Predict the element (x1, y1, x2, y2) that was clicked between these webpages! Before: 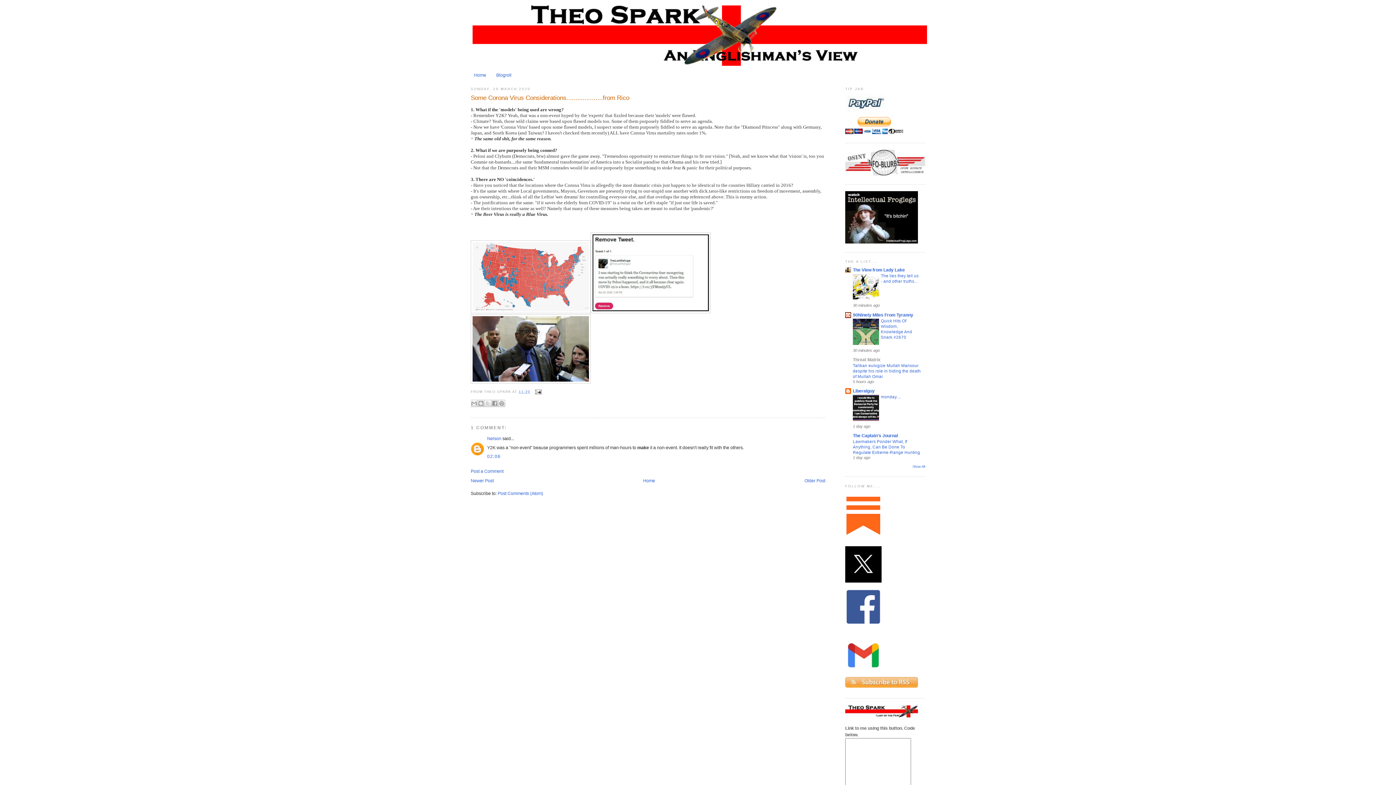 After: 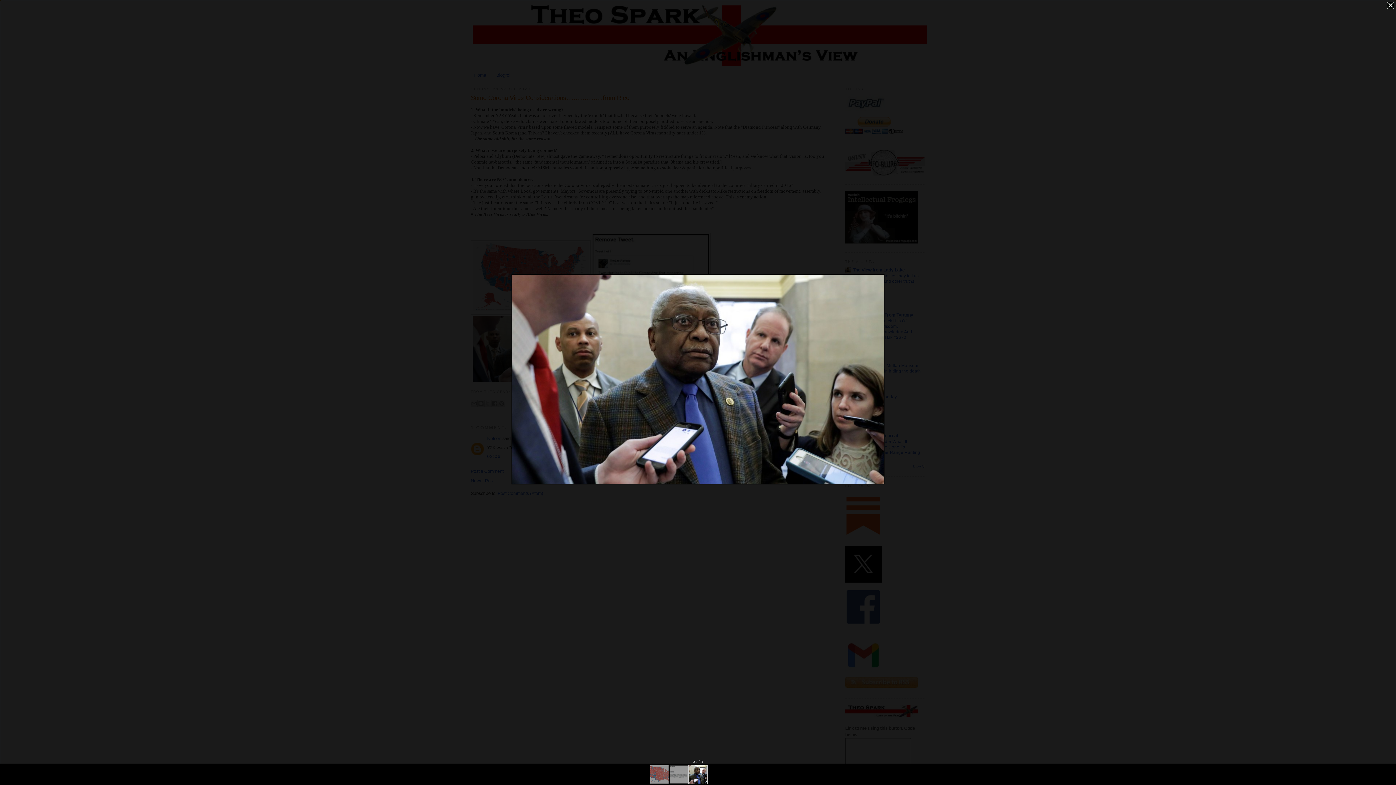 Action: bbox: (470, 379, 590, 384)